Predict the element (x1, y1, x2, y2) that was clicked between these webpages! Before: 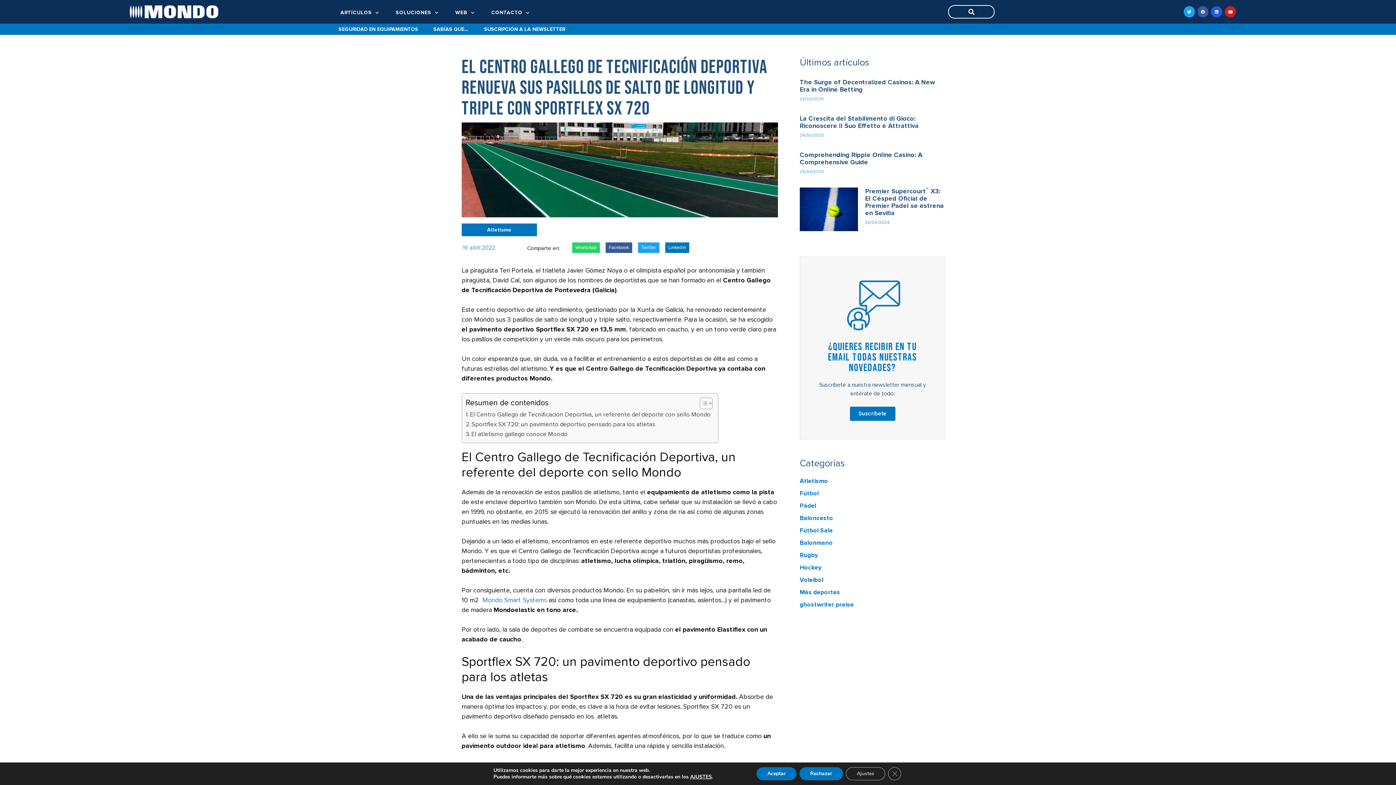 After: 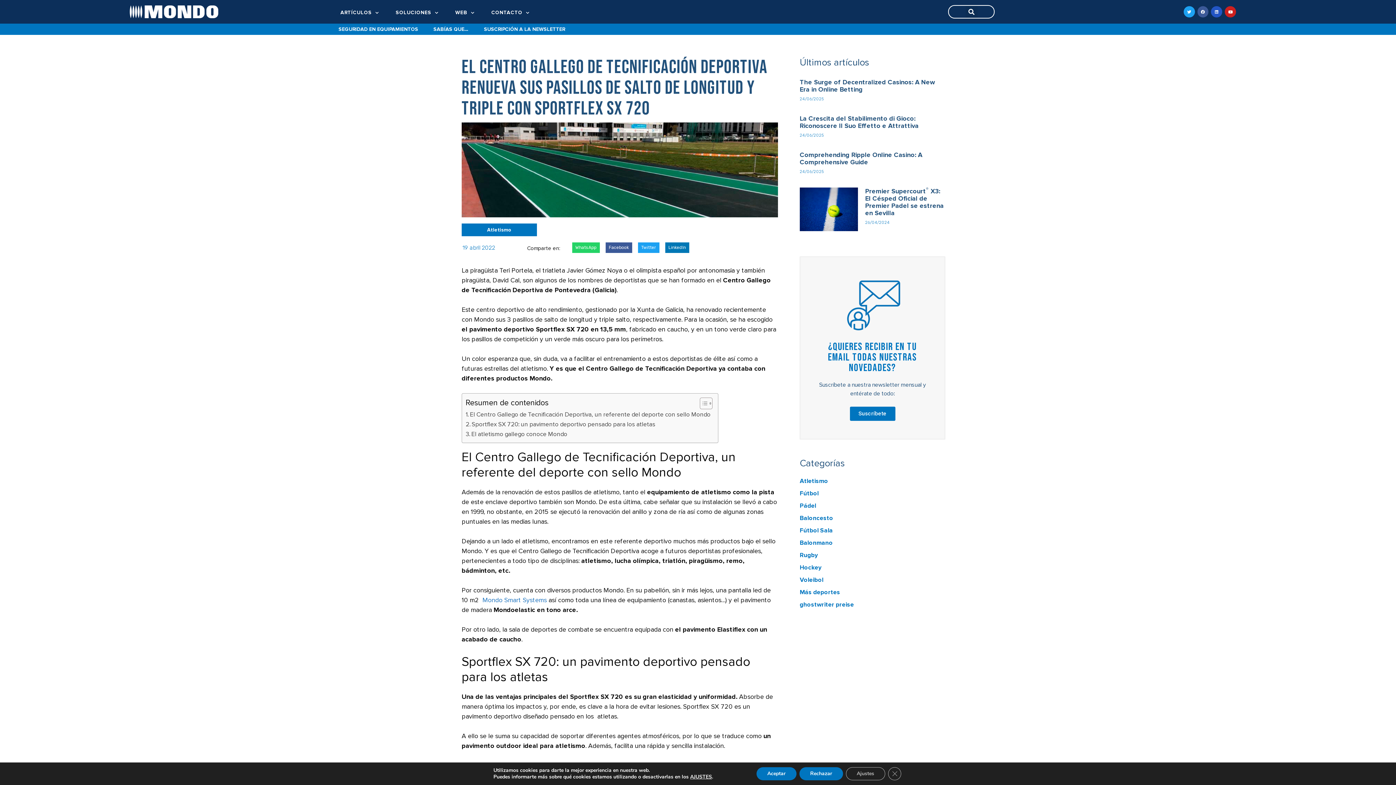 Action: label: Linkedin bbox: (1211, 6, 1222, 17)